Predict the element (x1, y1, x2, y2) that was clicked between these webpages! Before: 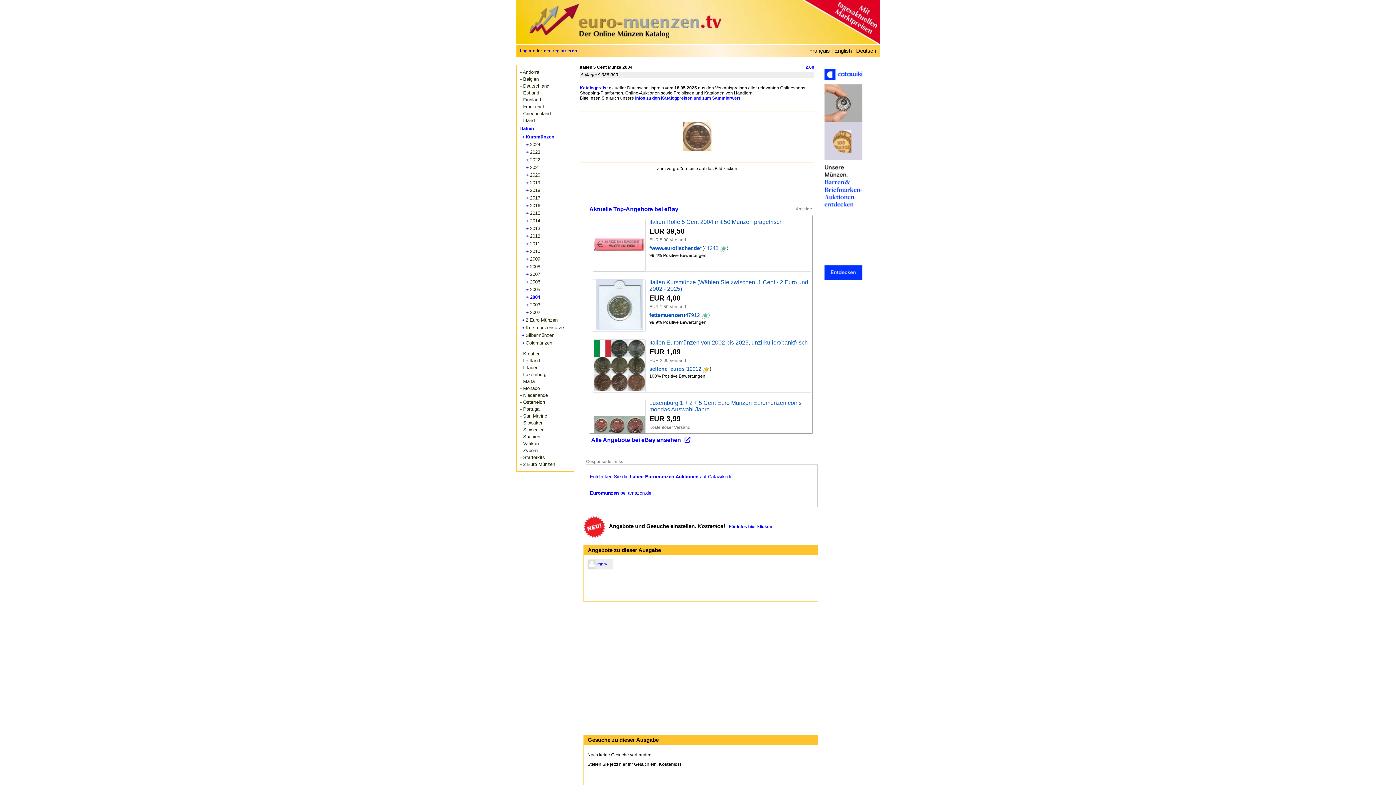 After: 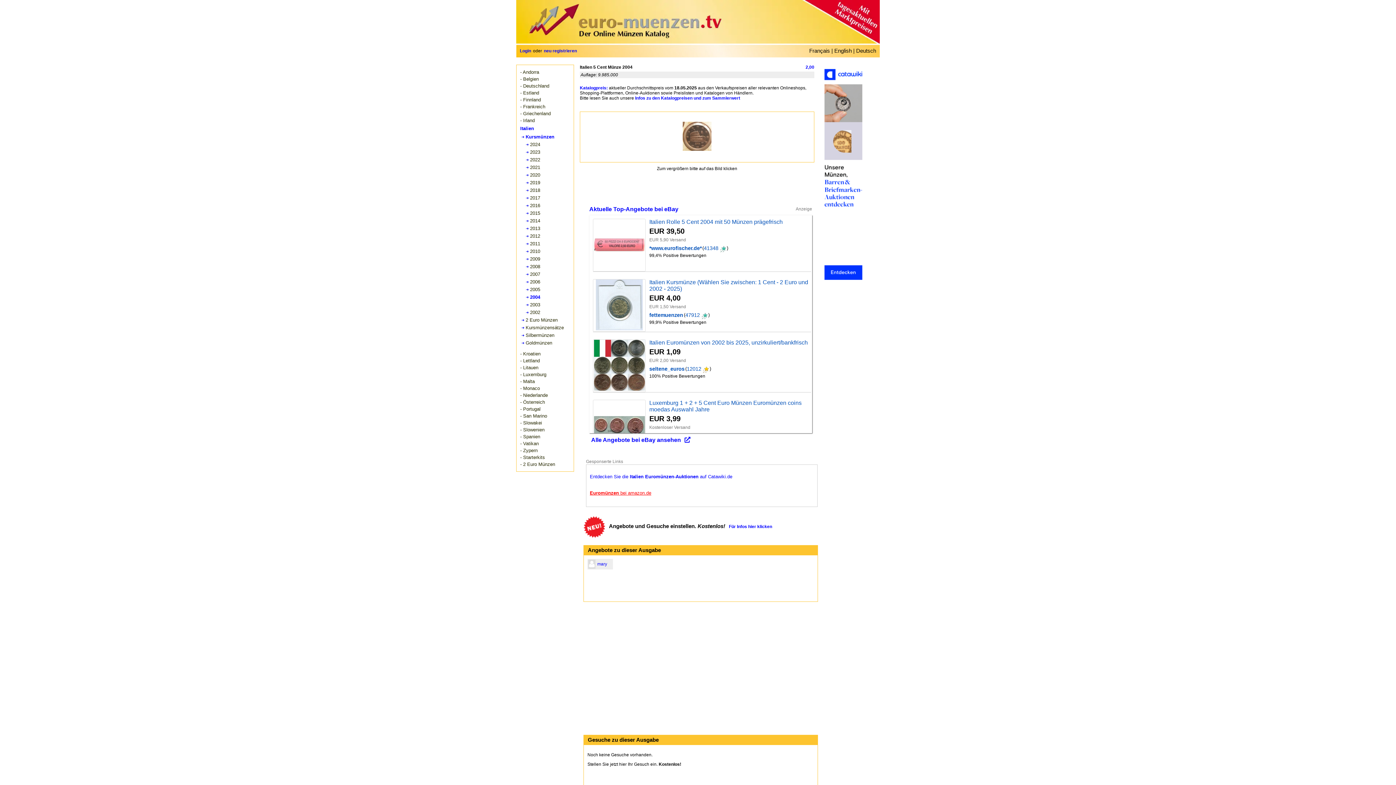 Action: bbox: (590, 490, 651, 496) label: Euromünzen bei amazon.de